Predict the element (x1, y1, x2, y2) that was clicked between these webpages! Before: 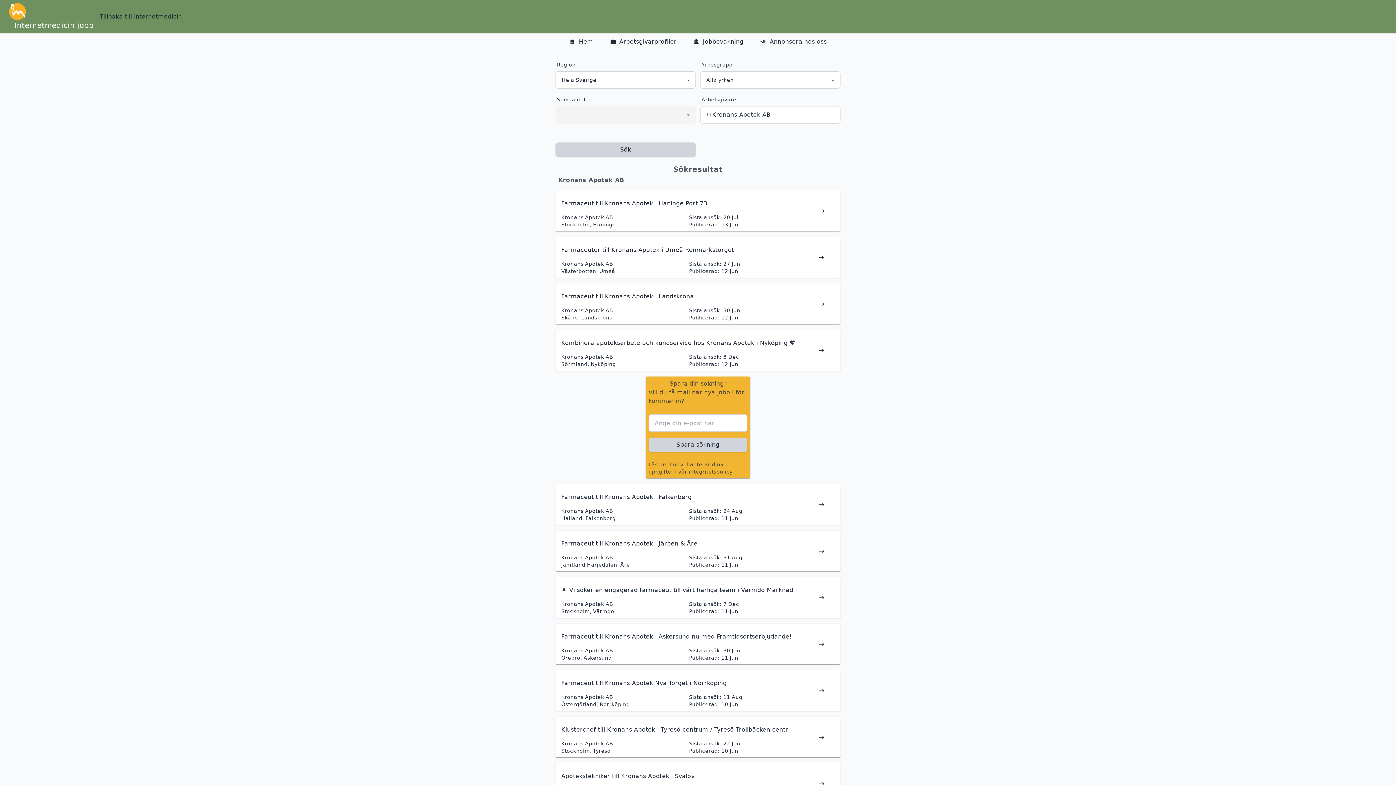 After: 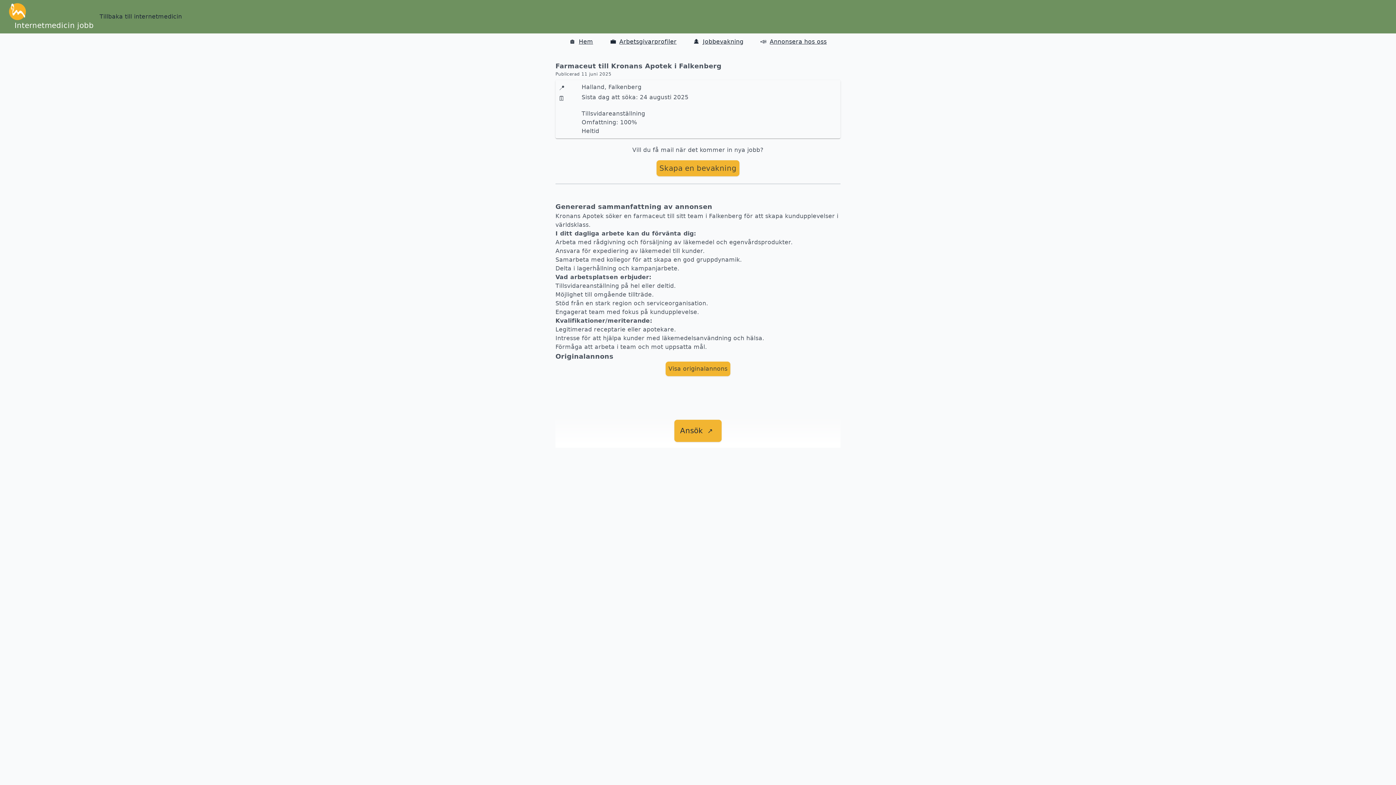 Action: label: länk till jobbannons bbox: (555, 484, 840, 525)